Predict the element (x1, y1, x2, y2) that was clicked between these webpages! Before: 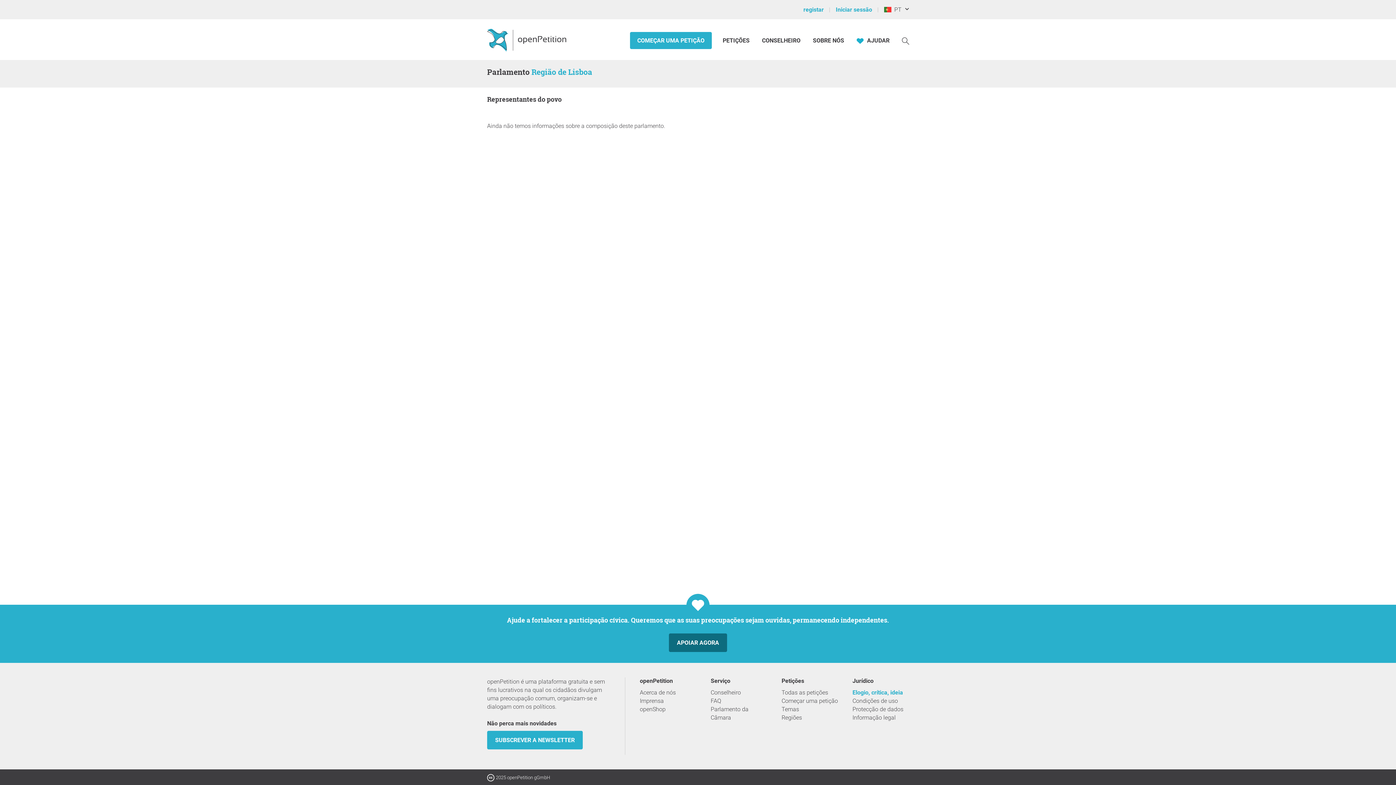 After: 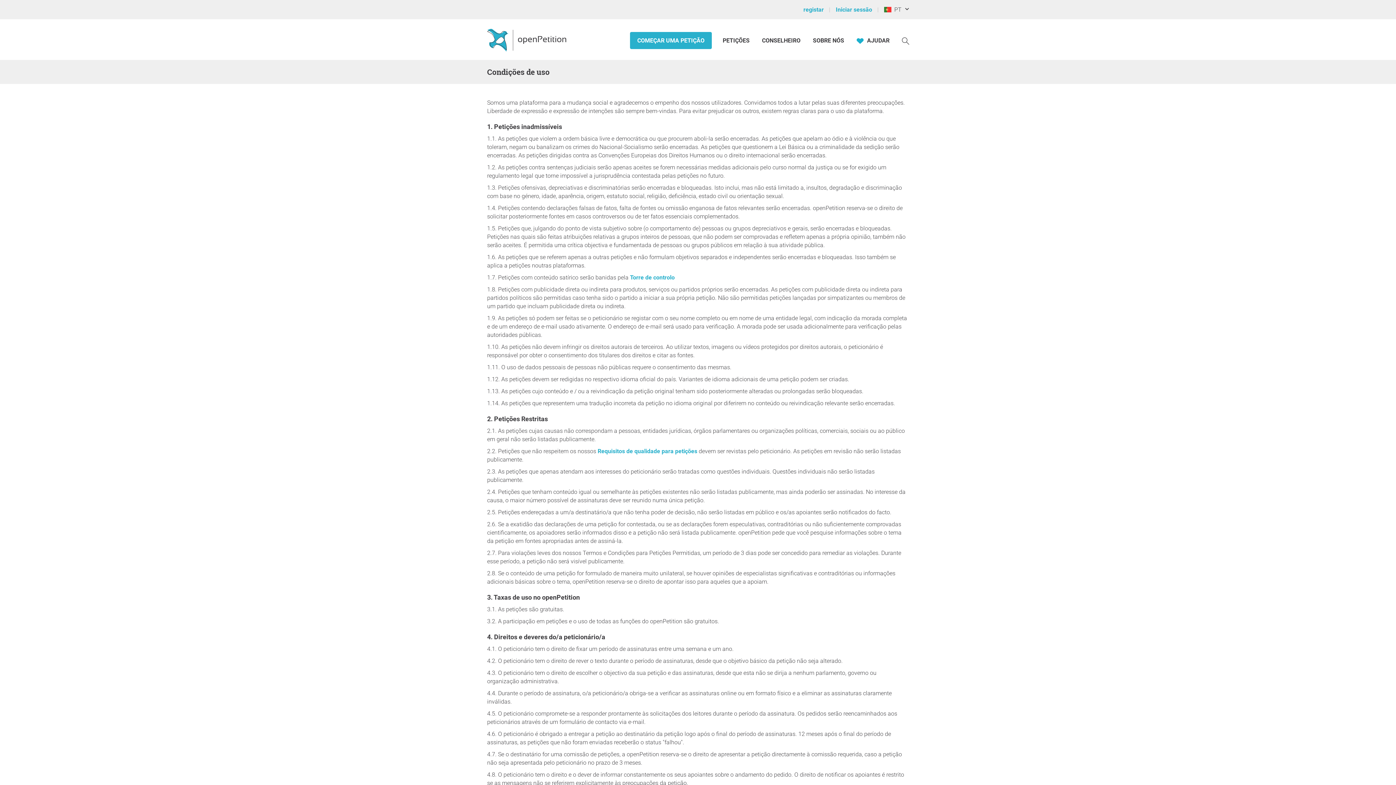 Action: label: Condições de uso bbox: (852, 697, 916, 705)